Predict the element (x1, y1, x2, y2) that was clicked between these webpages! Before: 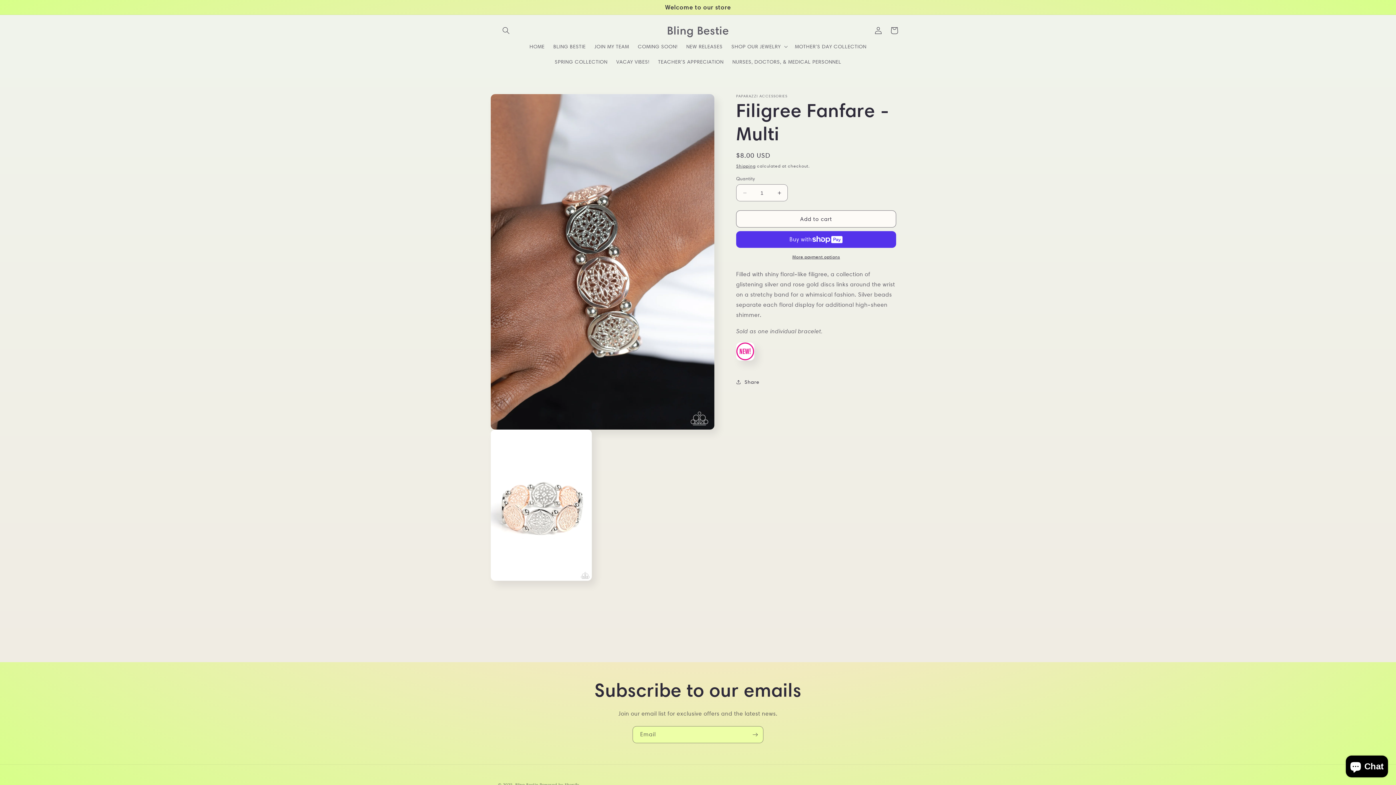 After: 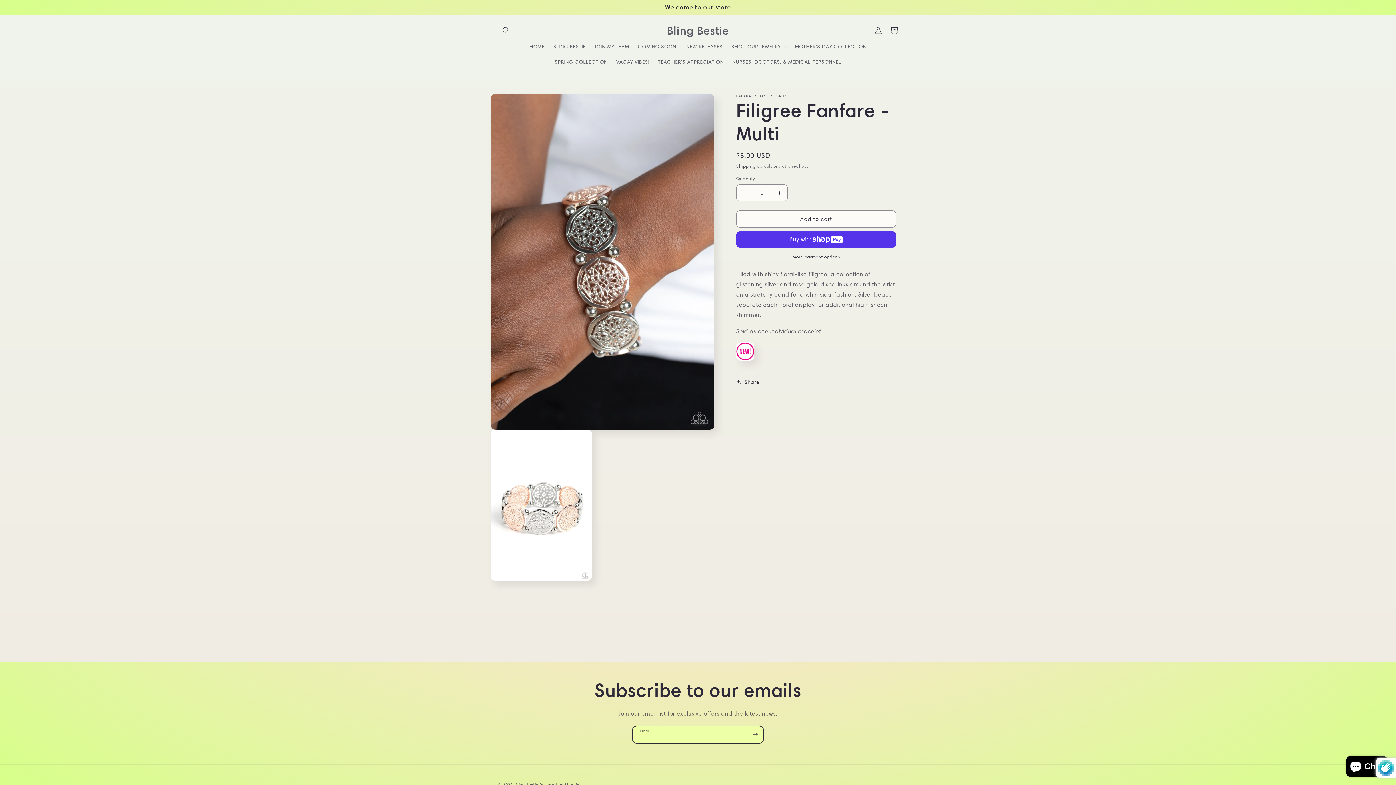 Action: bbox: (747, 726, 763, 743) label: Subscribe